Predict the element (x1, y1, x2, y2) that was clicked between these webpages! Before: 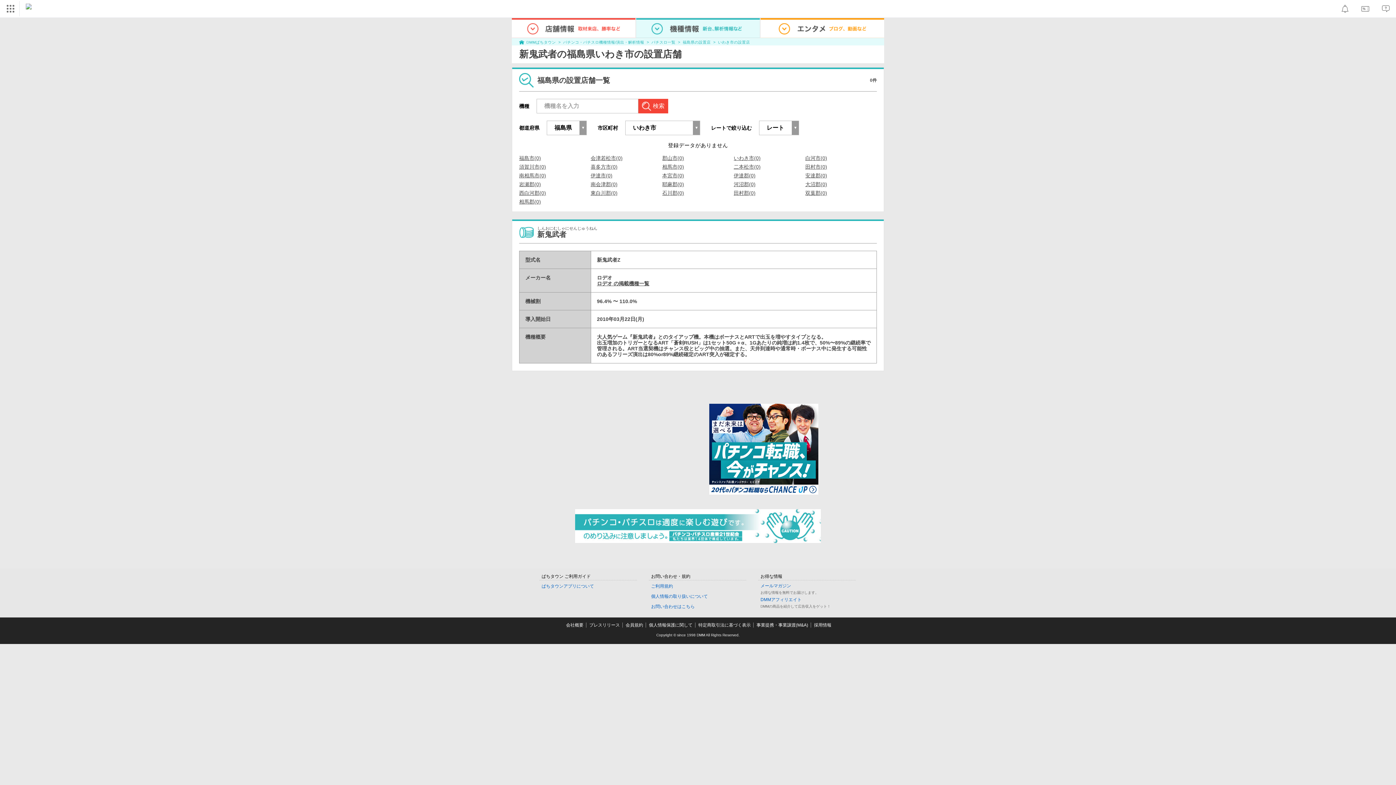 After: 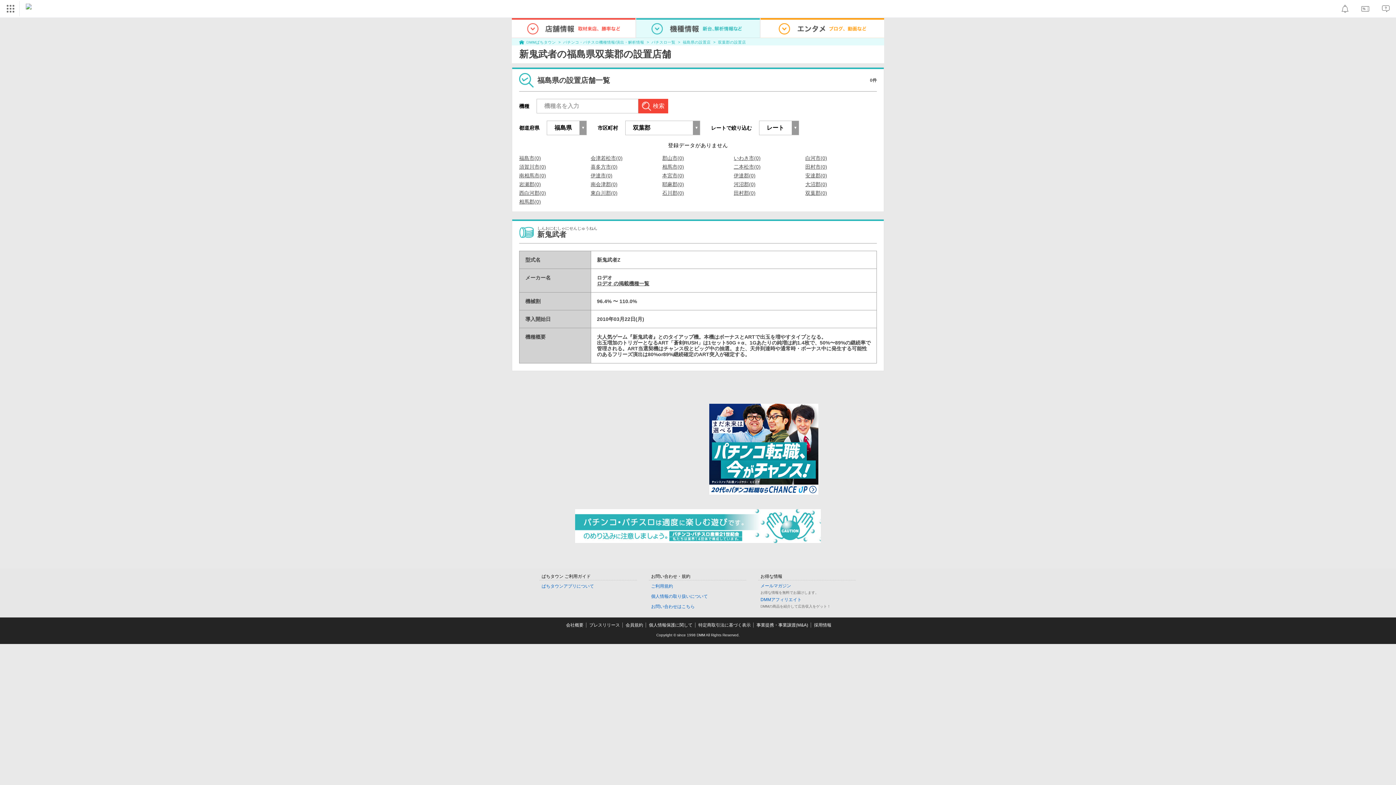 Action: bbox: (805, 190, 827, 195) label: 双葉郡(0)